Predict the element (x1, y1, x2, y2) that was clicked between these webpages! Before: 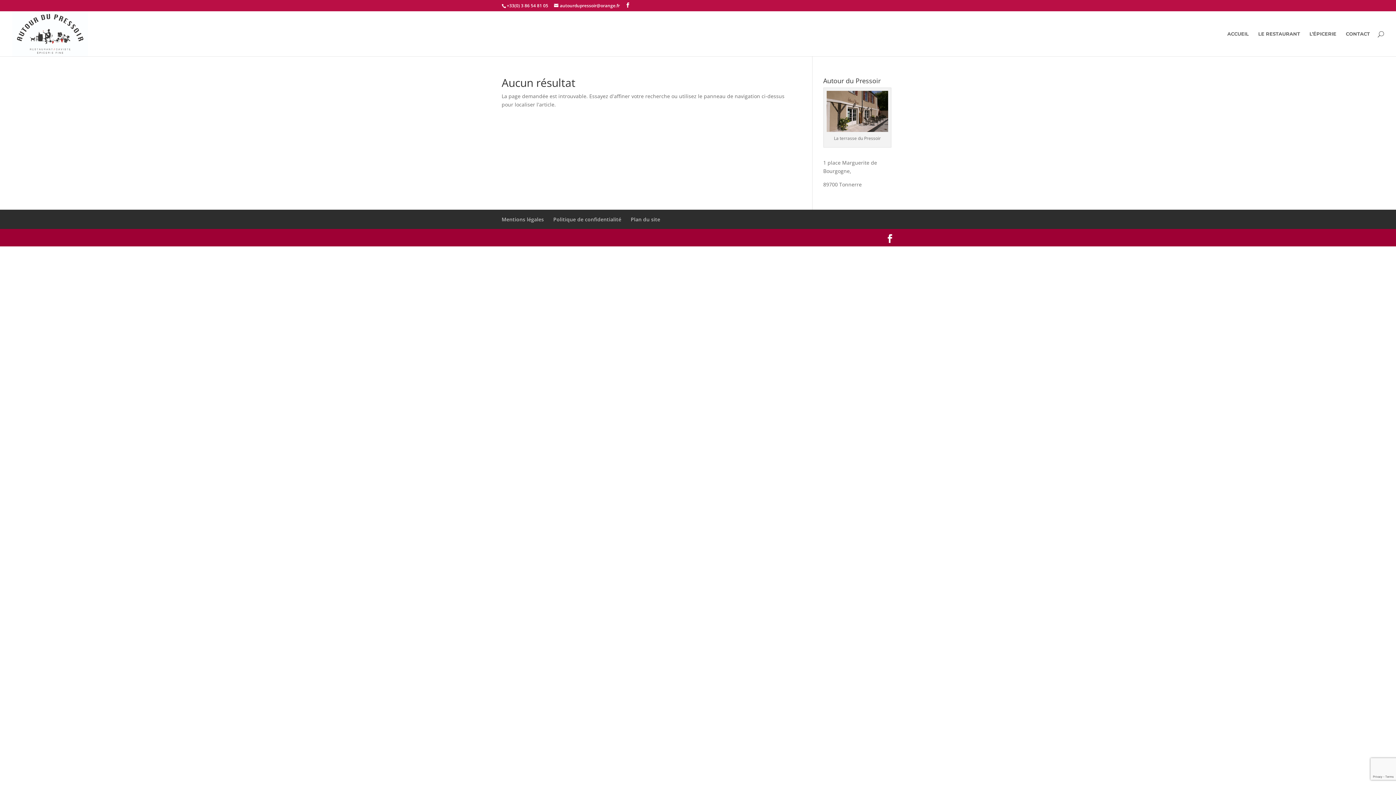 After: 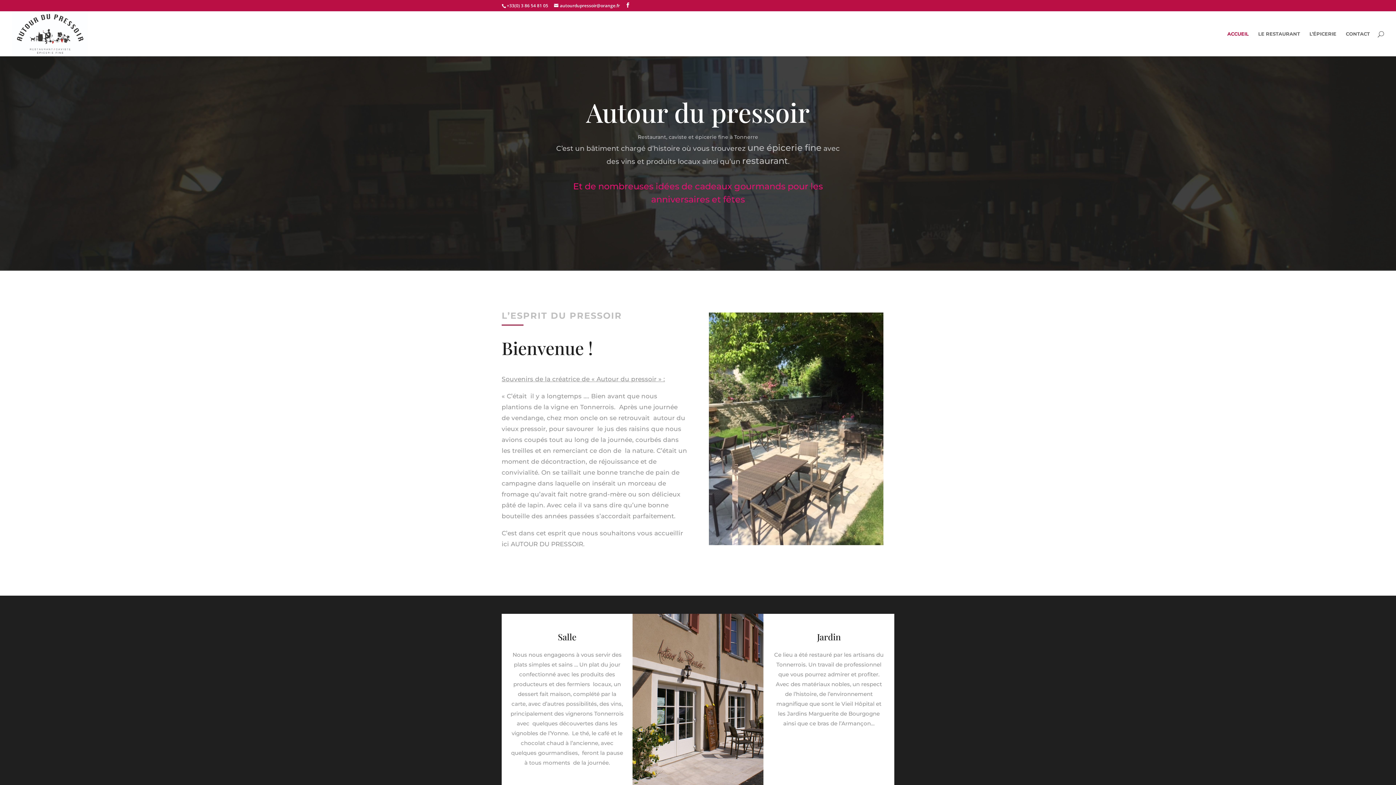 Action: label: ACCUEIL bbox: (1227, 31, 1249, 56)